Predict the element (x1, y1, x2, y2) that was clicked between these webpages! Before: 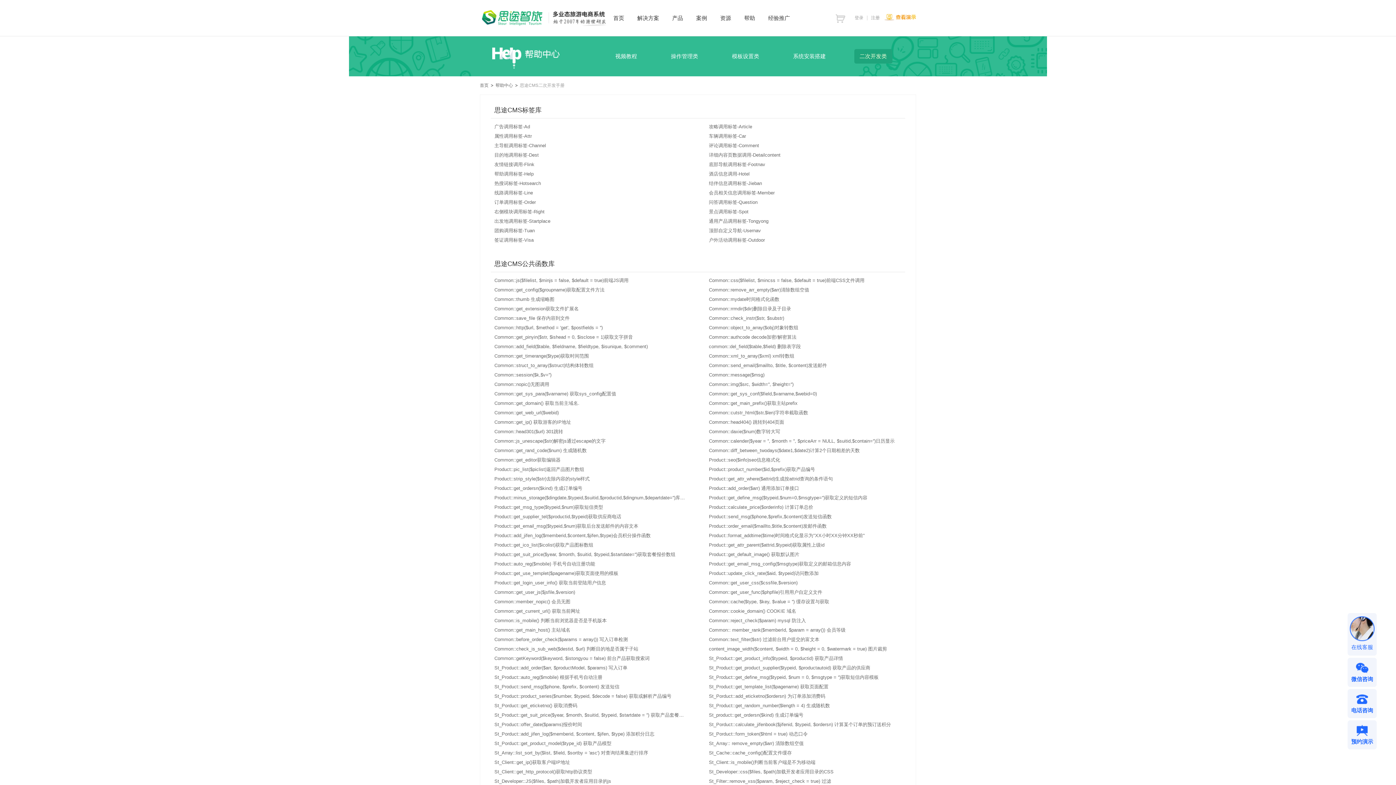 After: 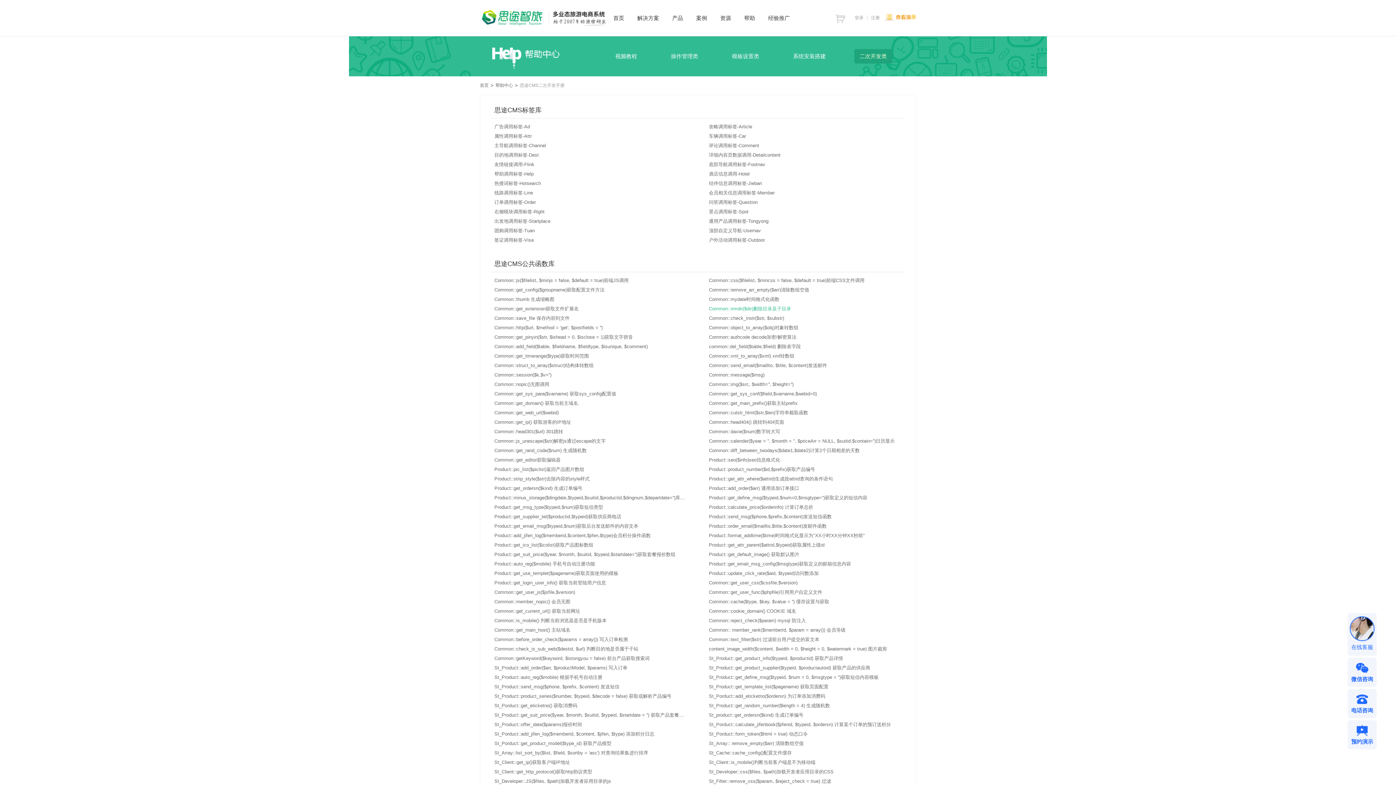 Action: bbox: (705, 304, 905, 313) label: Common::rrmdir($dir)删除目录及子目录